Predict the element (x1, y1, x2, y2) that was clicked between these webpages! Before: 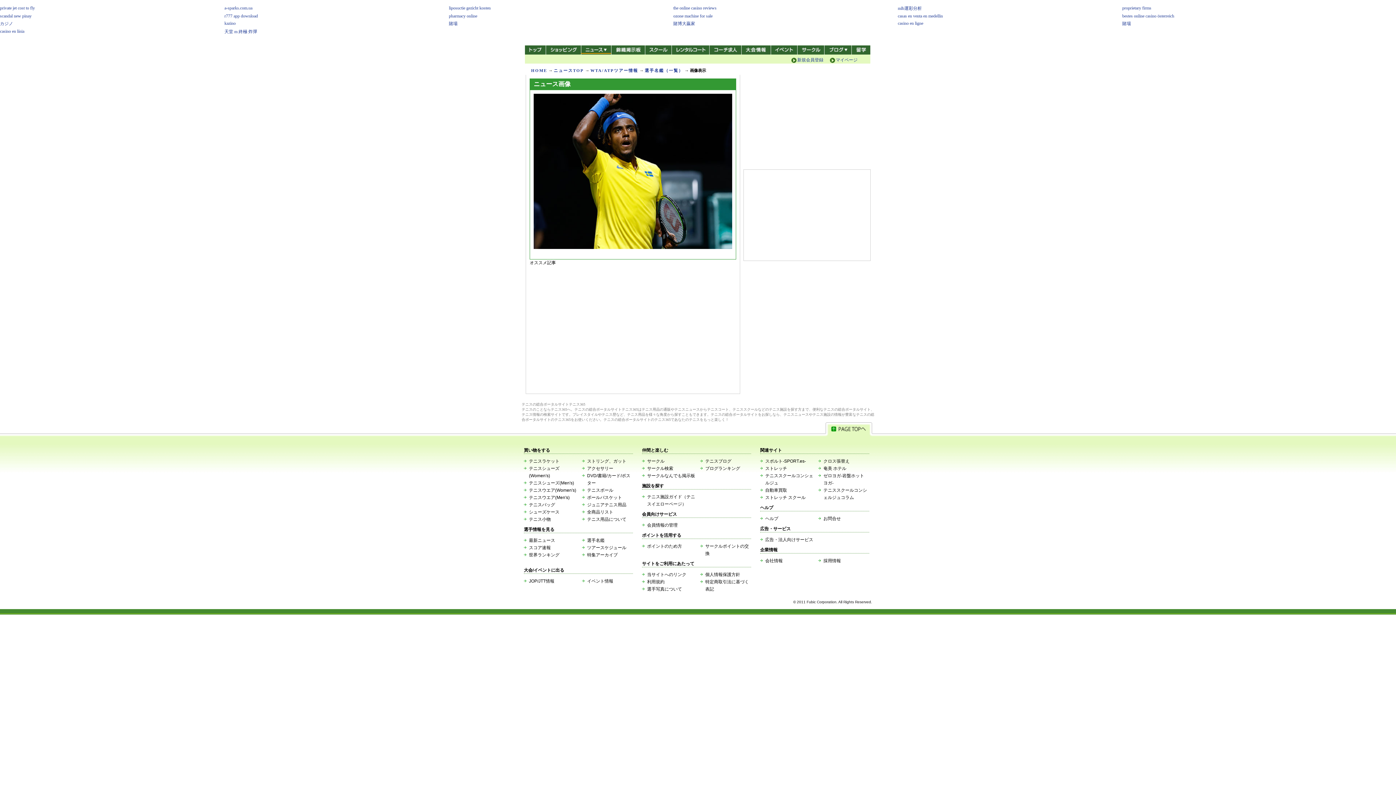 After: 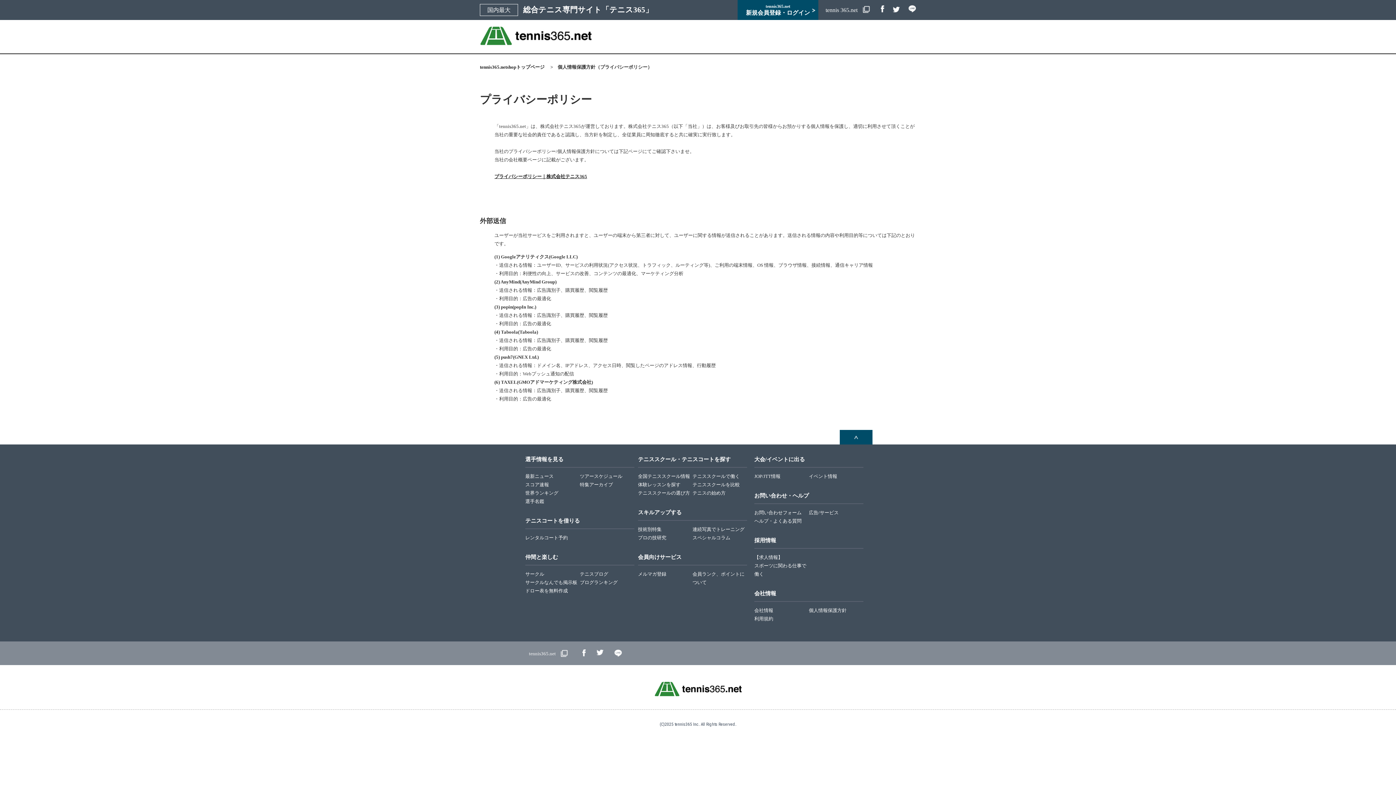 Action: label: 個人情報保護方針 bbox: (705, 572, 740, 577)